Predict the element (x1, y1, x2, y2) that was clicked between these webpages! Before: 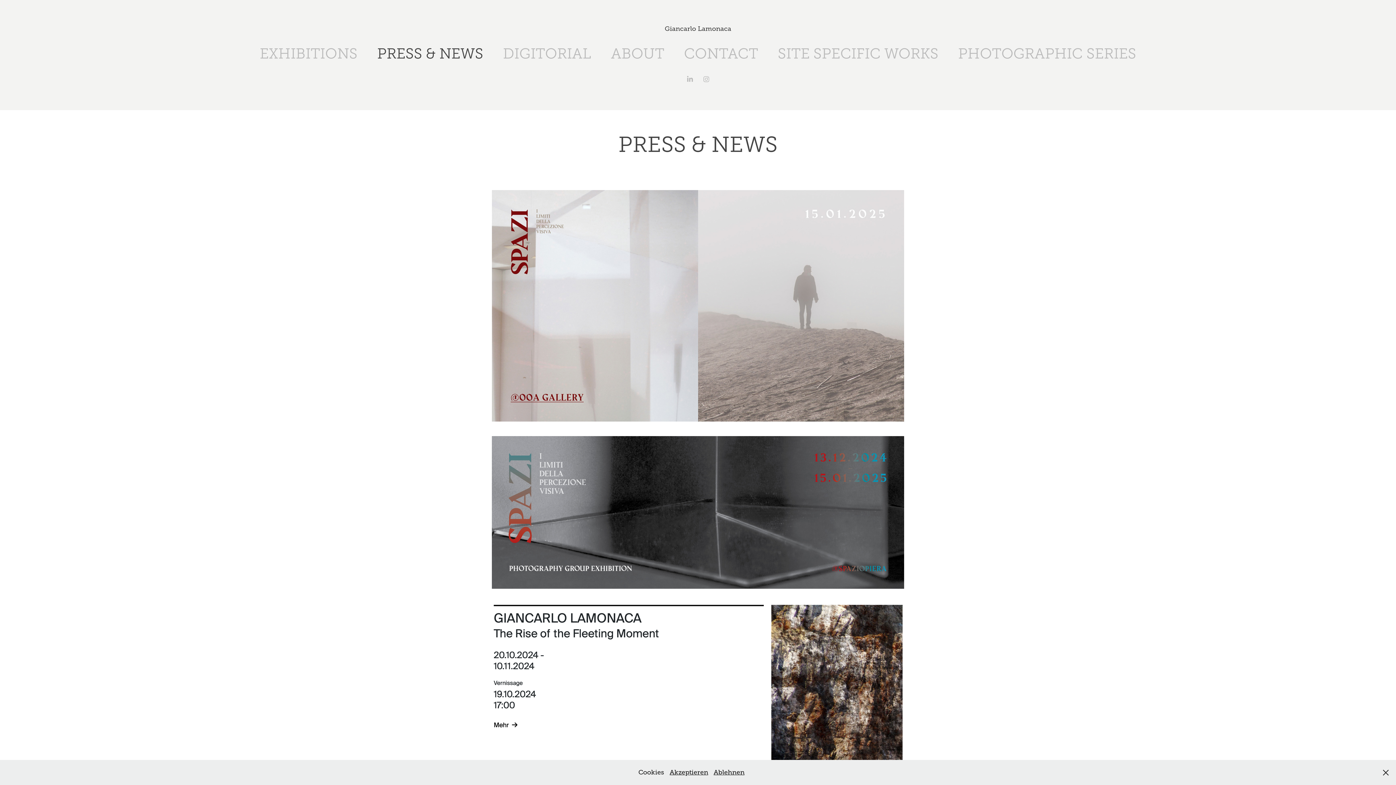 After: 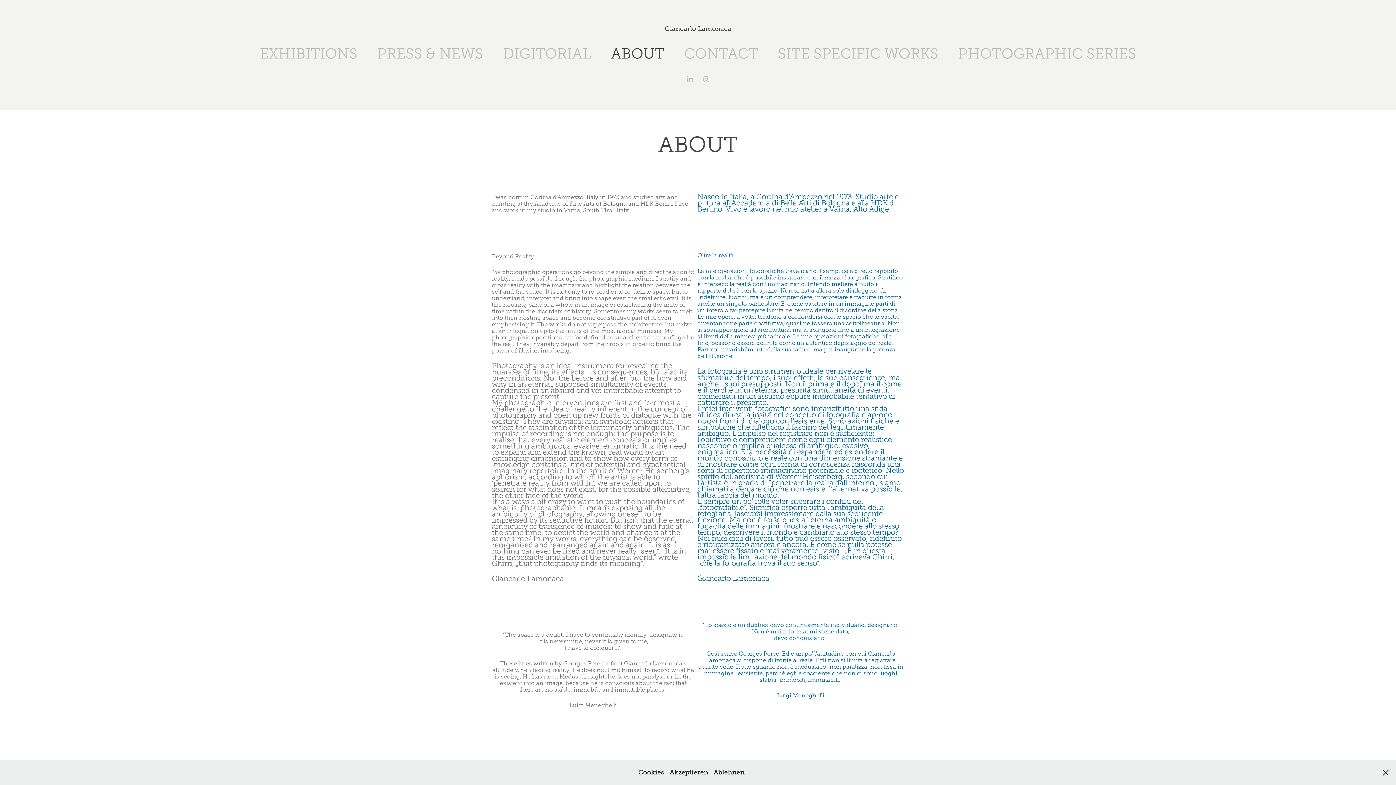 Action: bbox: (611, 45, 664, 61) label: ABOUT